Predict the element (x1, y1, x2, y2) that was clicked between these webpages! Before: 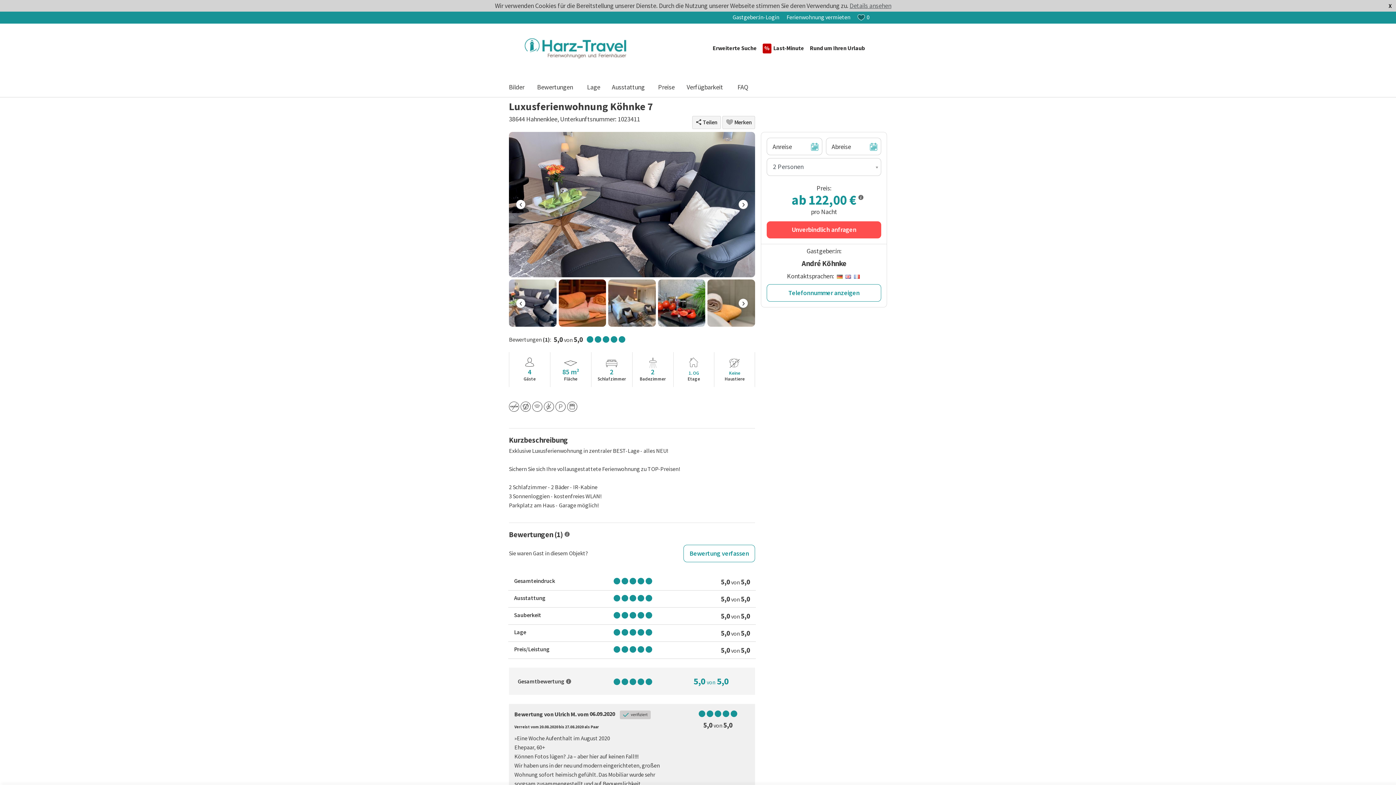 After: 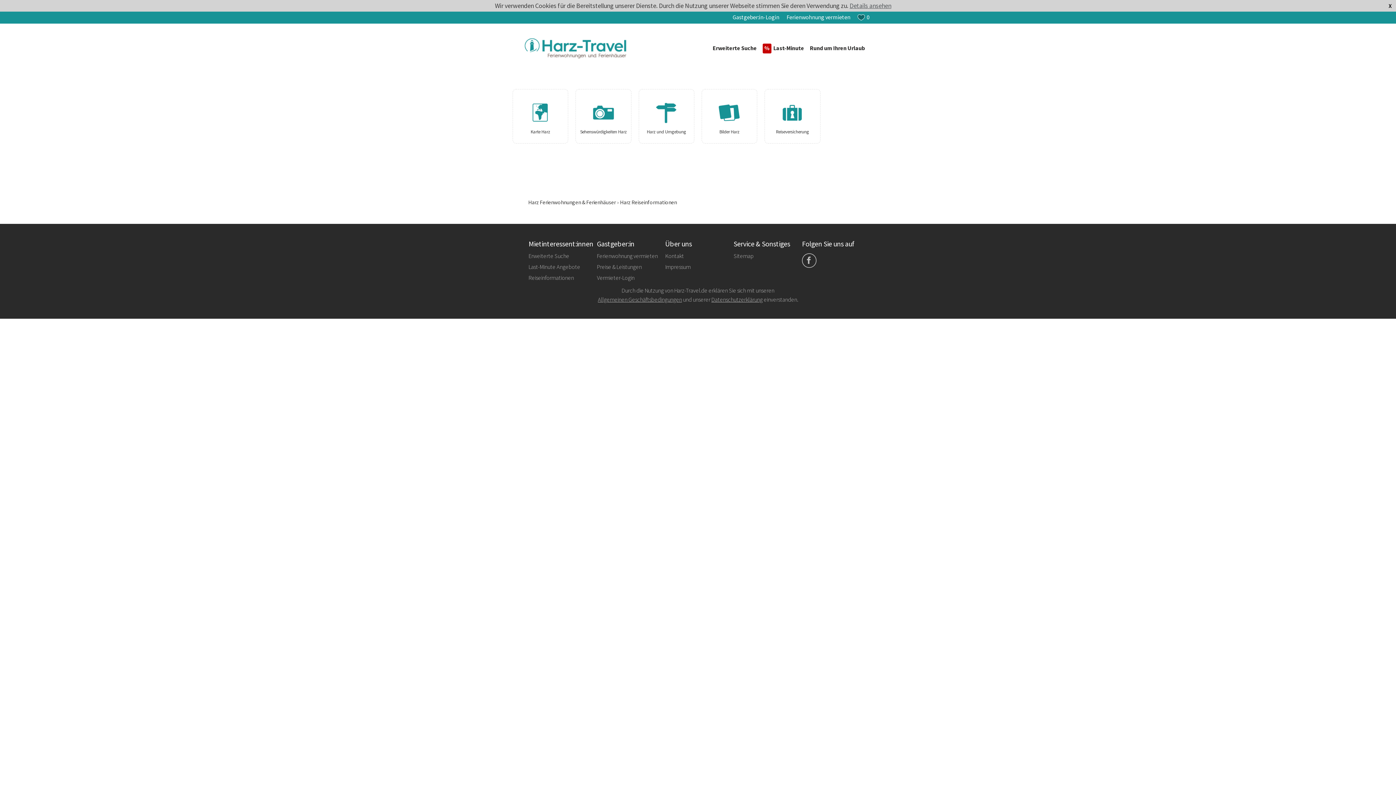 Action: label: Rund um Ihren Urlaub bbox: (807, 38, 873, 58)